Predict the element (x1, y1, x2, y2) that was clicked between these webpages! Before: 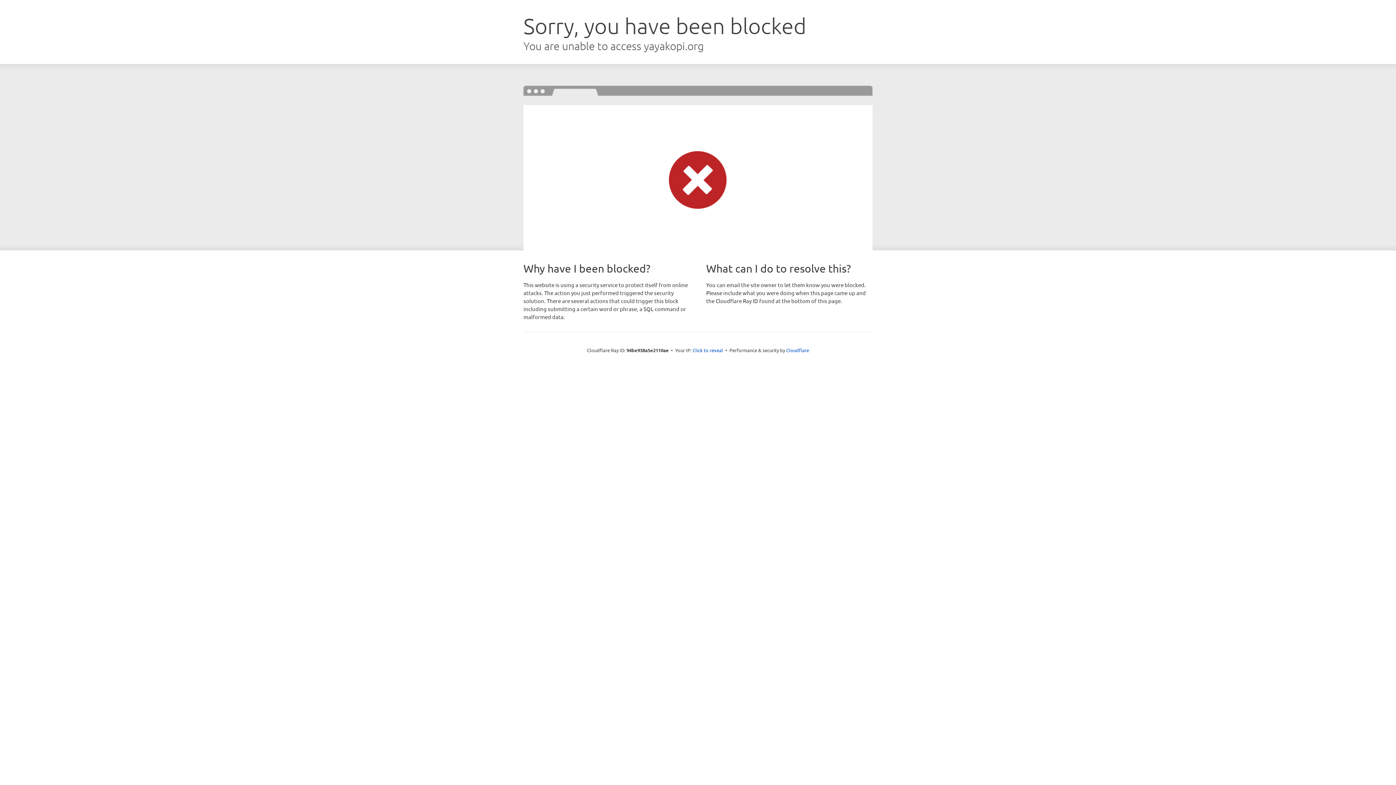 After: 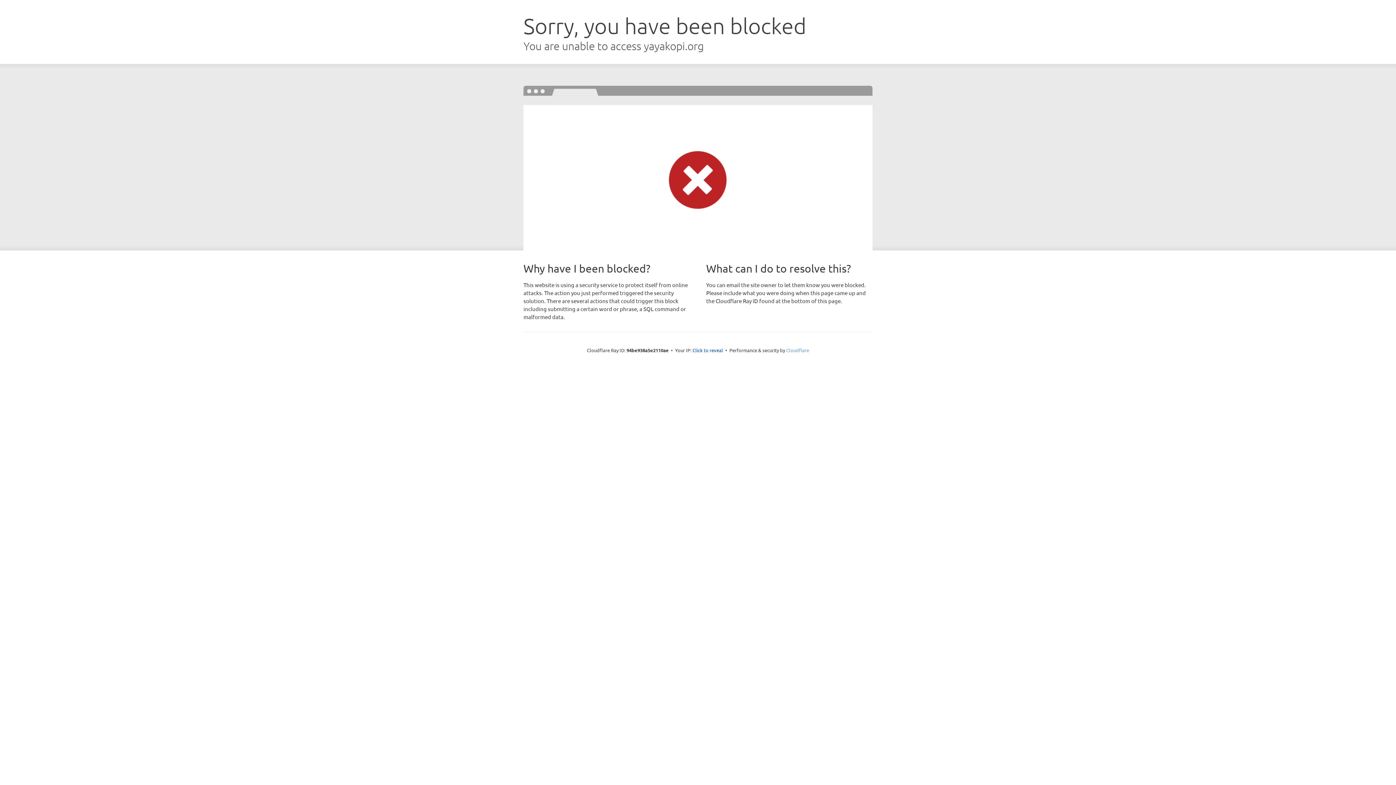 Action: bbox: (786, 347, 809, 353) label: Cloudflare